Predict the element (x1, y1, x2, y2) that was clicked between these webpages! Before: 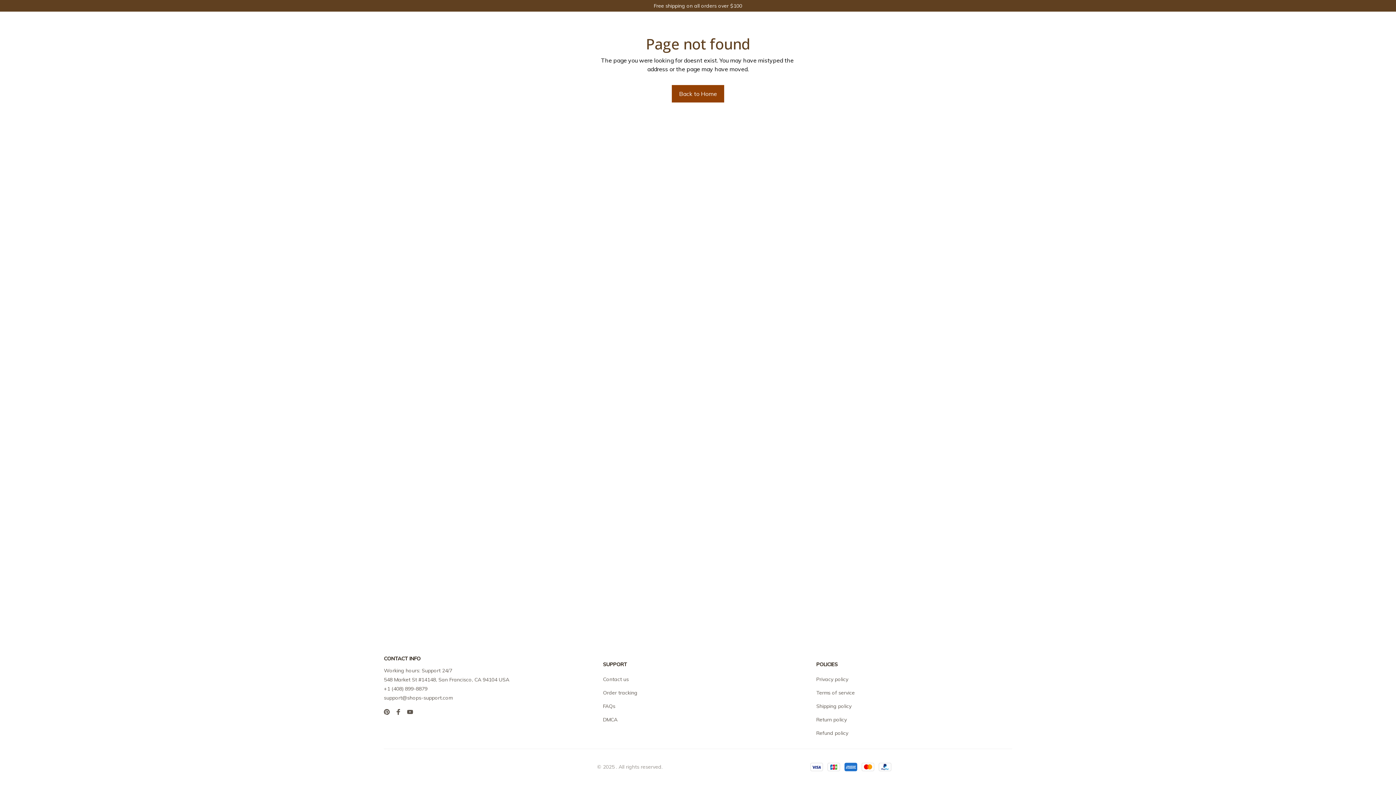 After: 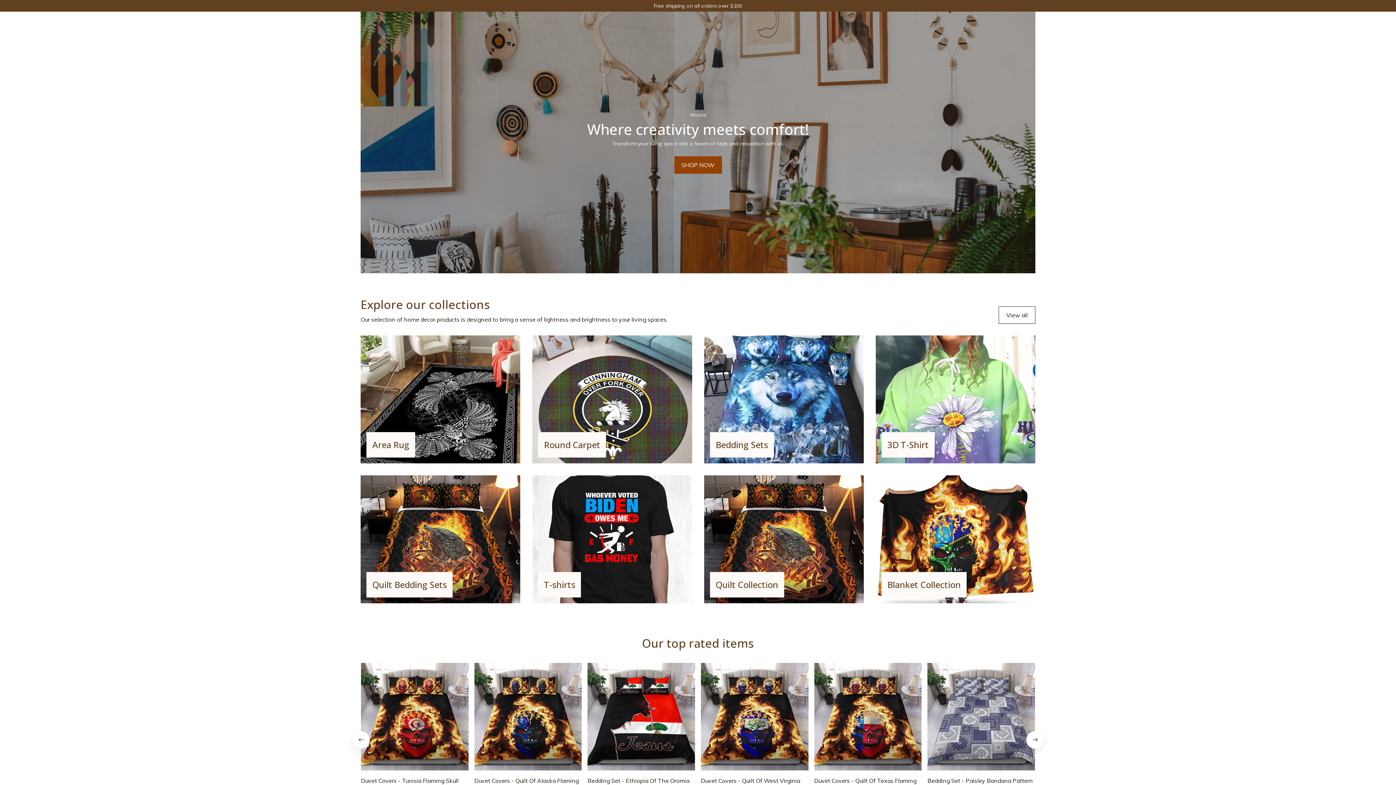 Action: bbox: (672, 85, 724, 102) label: Back to Home